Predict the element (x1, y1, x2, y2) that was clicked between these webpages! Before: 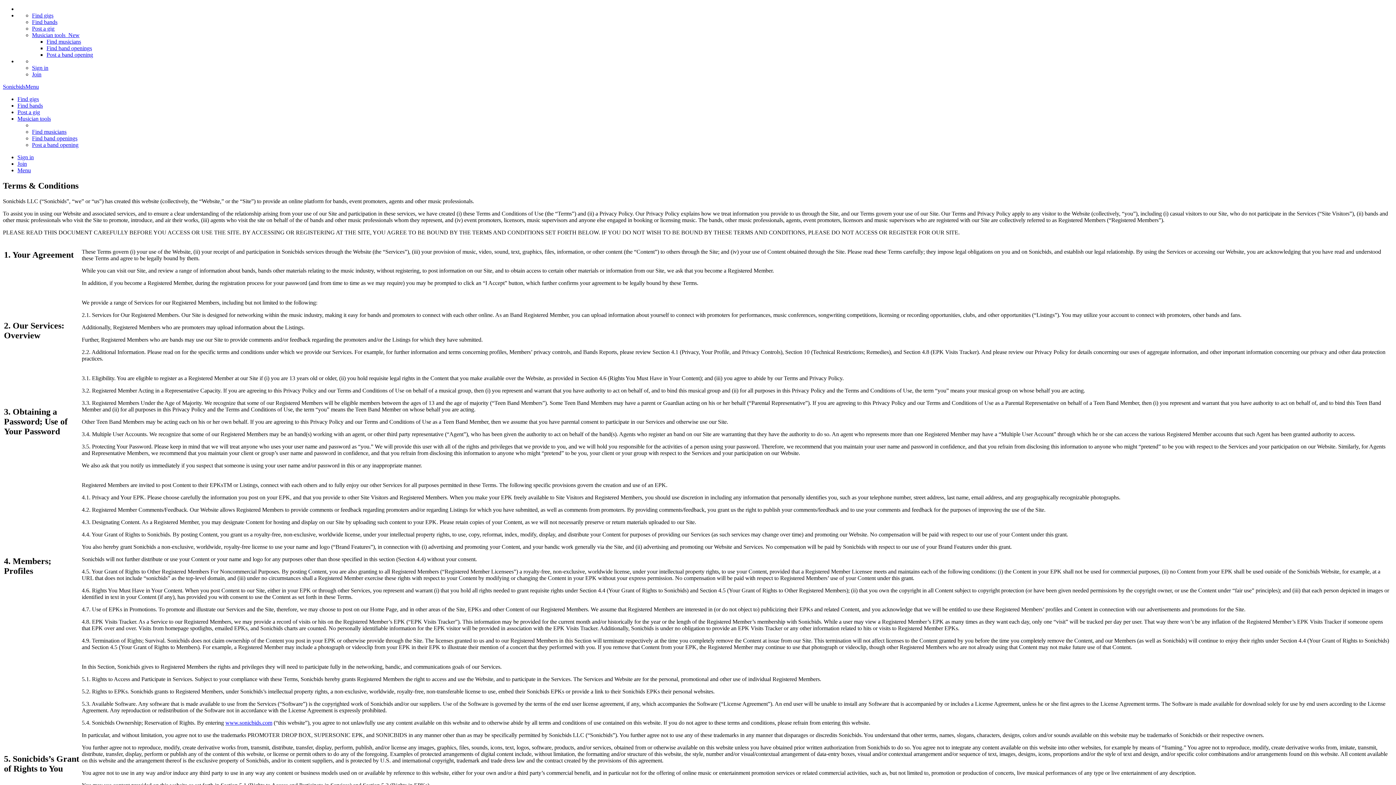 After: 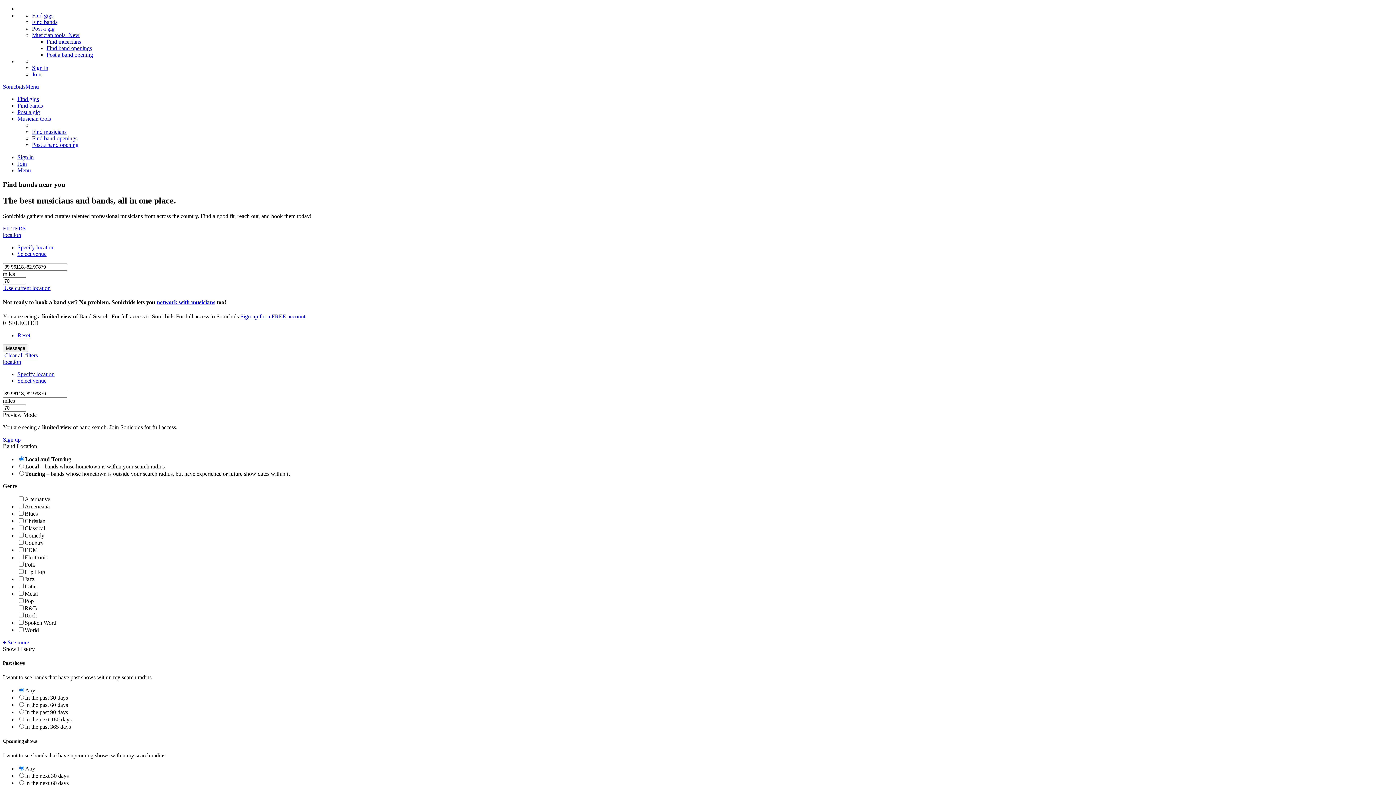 Action: label: Find bands bbox: (32, 18, 57, 25)